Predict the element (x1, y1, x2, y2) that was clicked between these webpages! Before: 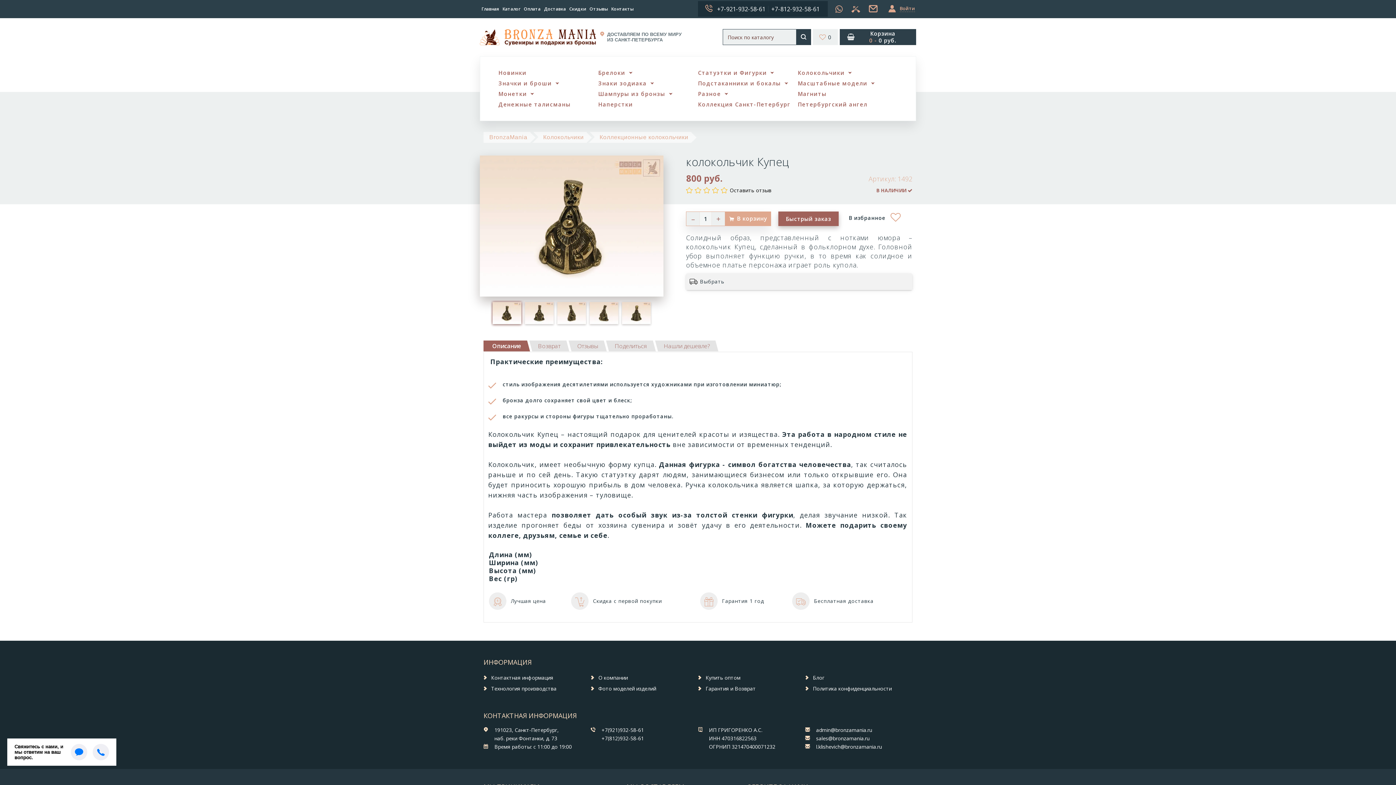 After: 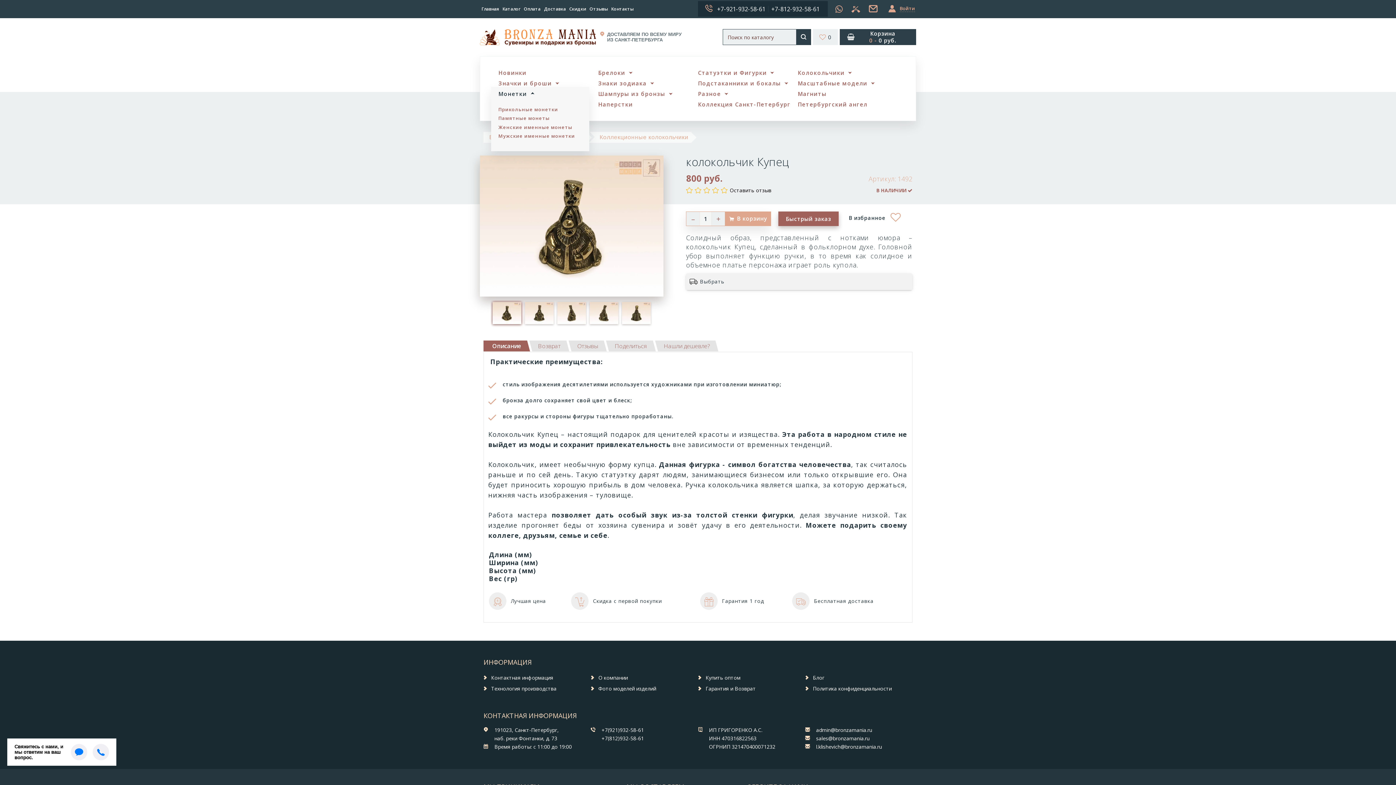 Action: bbox: (527, 88, 536, 97)